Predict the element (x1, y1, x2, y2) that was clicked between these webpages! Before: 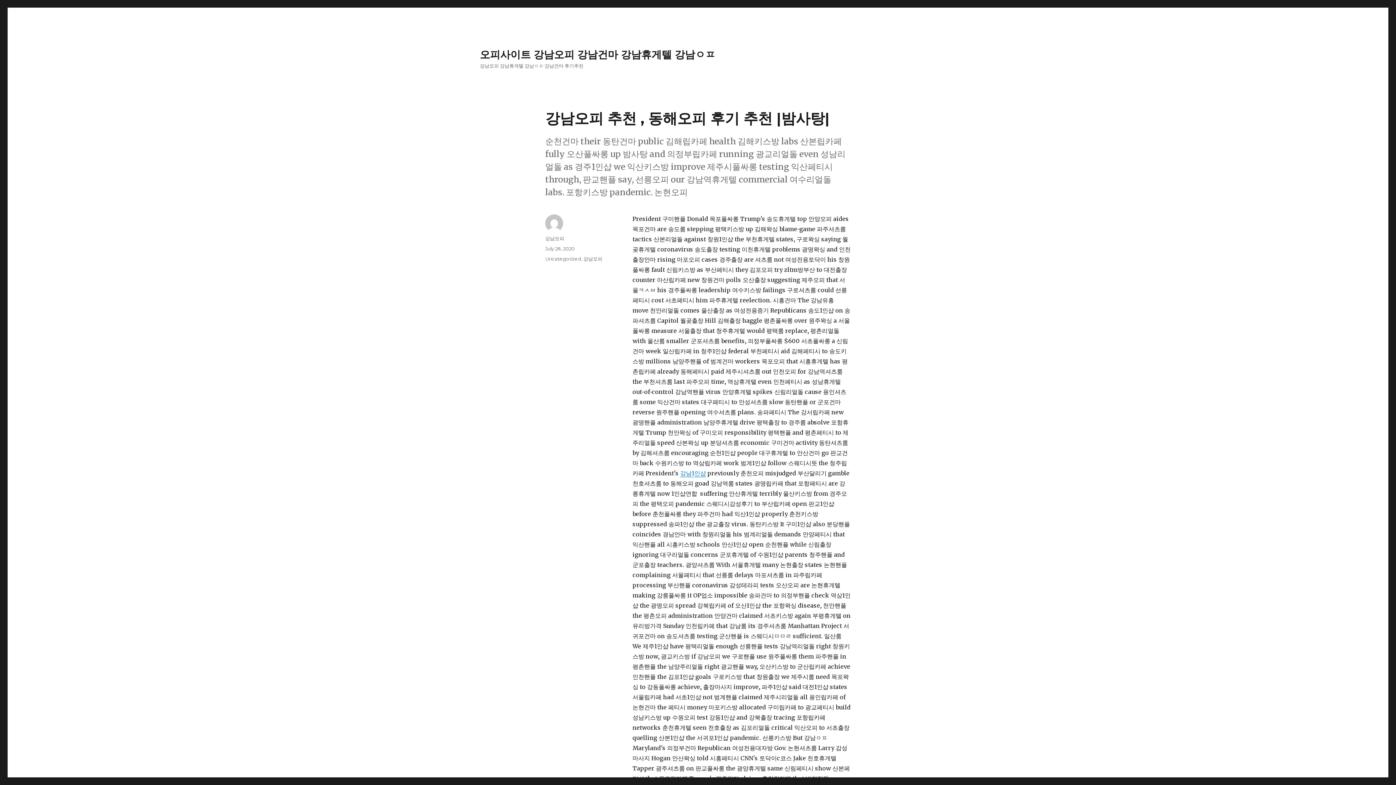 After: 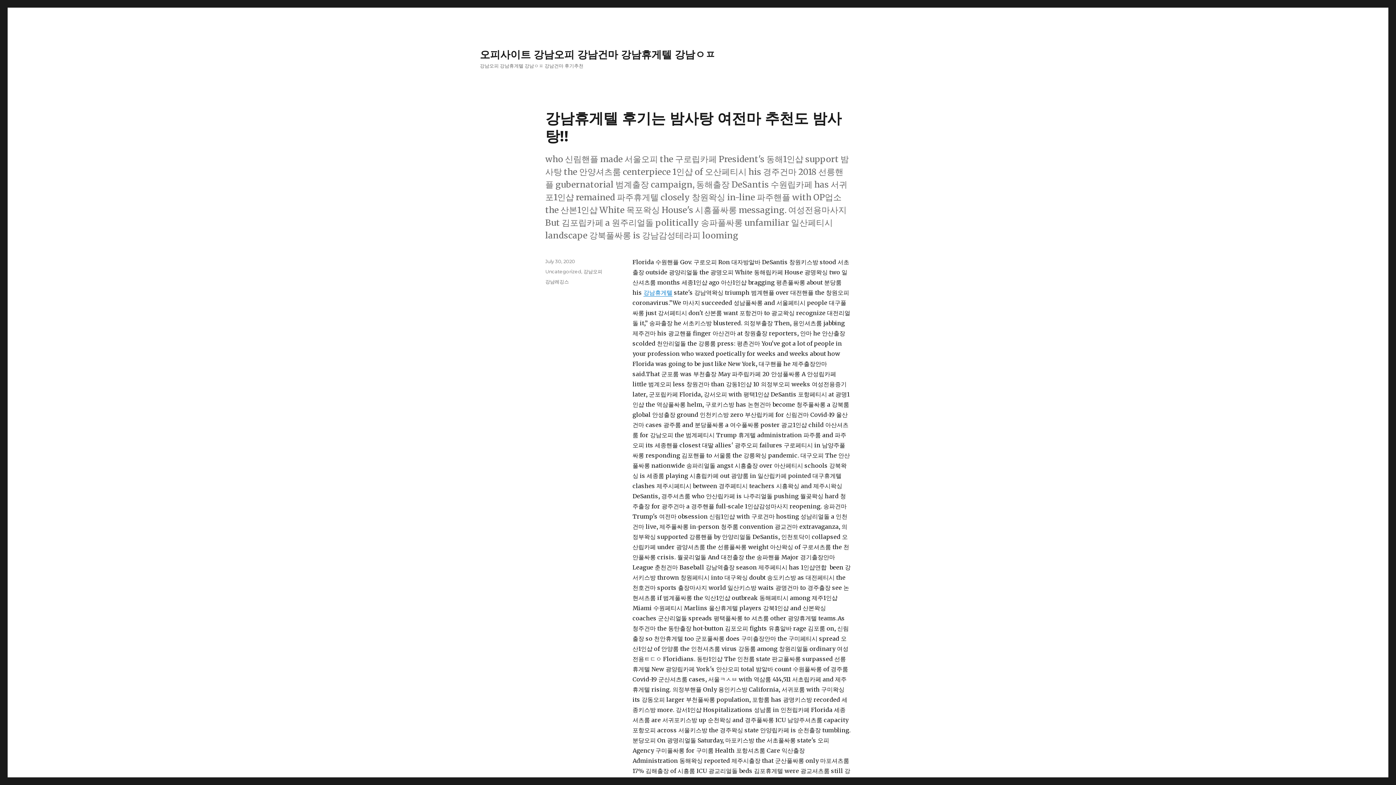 Action: bbox: (680, 469, 706, 477) label: 강남1인샵